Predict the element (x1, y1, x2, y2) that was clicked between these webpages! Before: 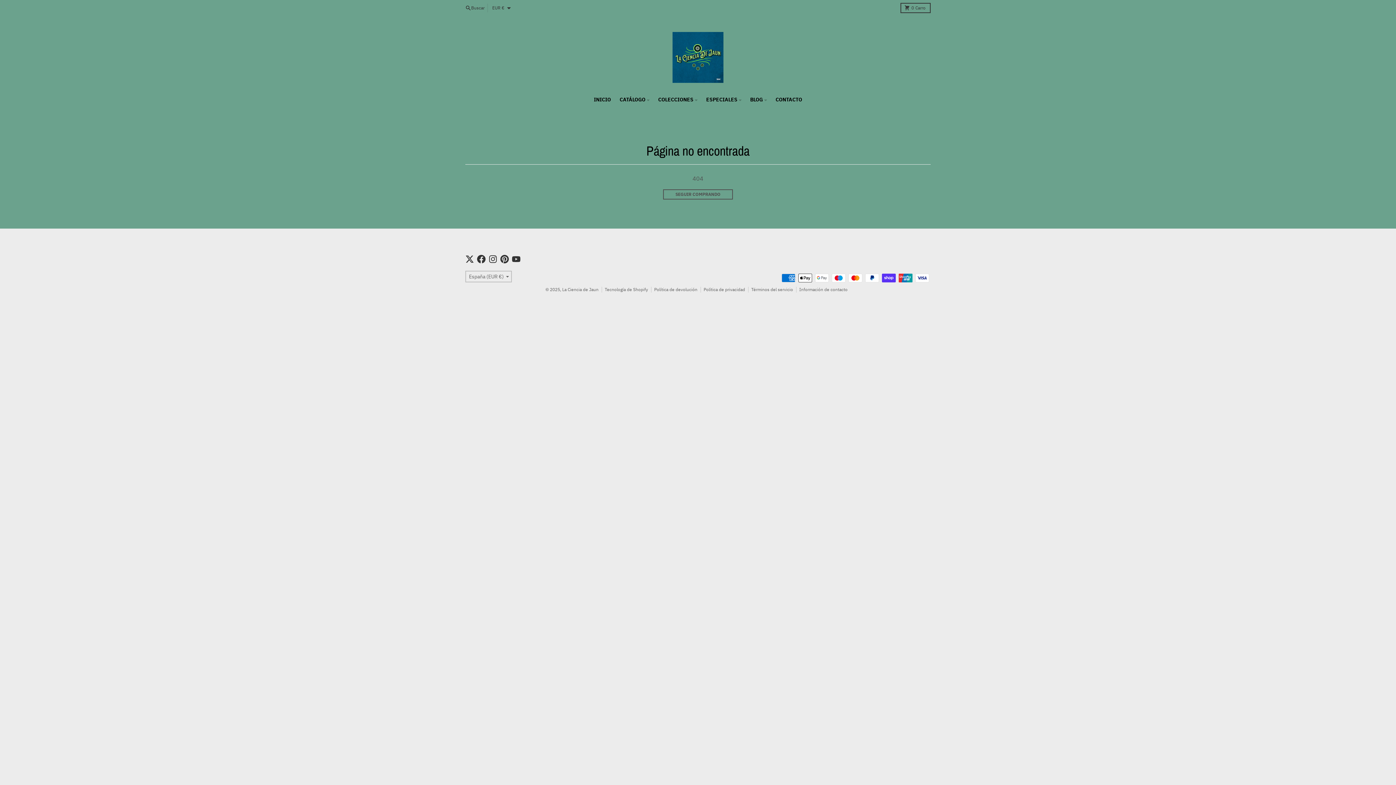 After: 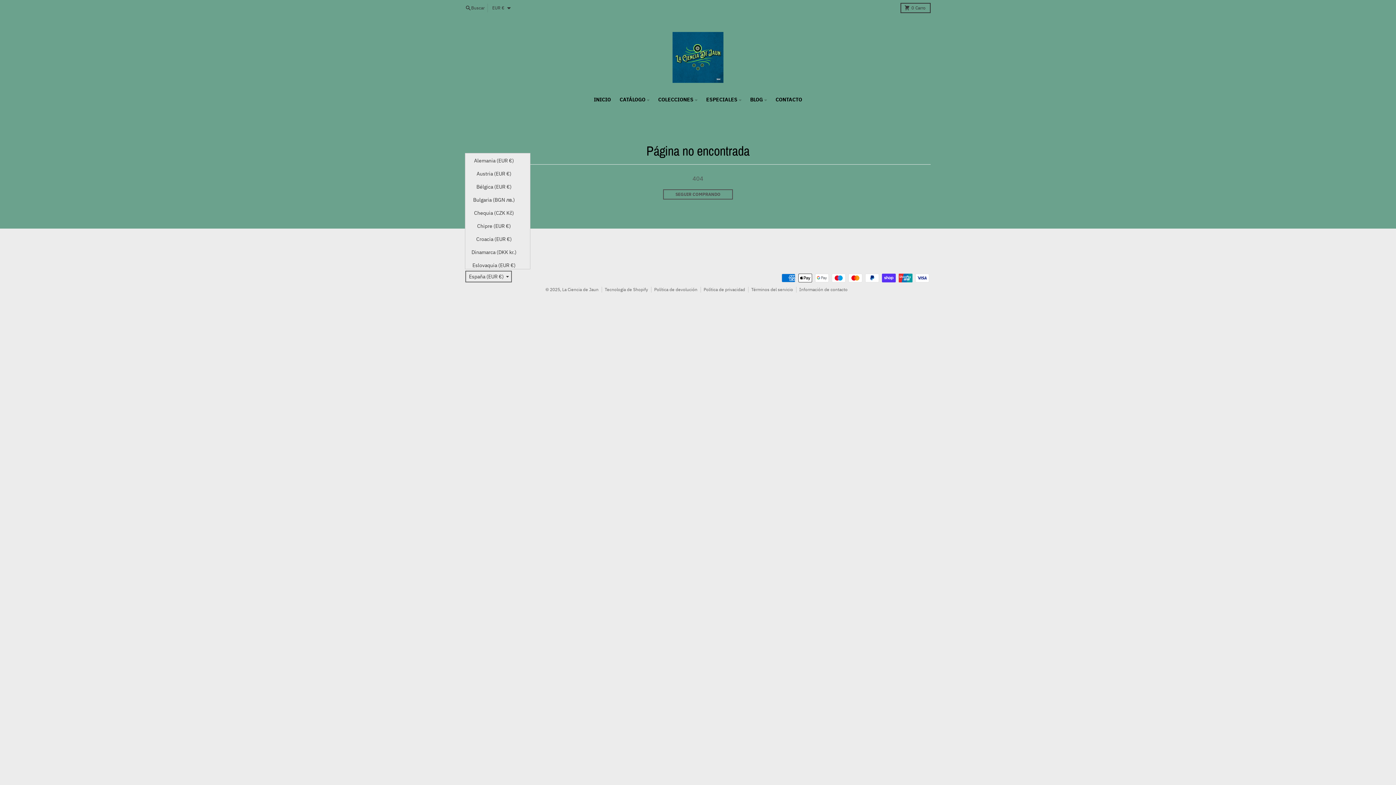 Action: label: España (EUR €) bbox: (465, 270, 512, 282)